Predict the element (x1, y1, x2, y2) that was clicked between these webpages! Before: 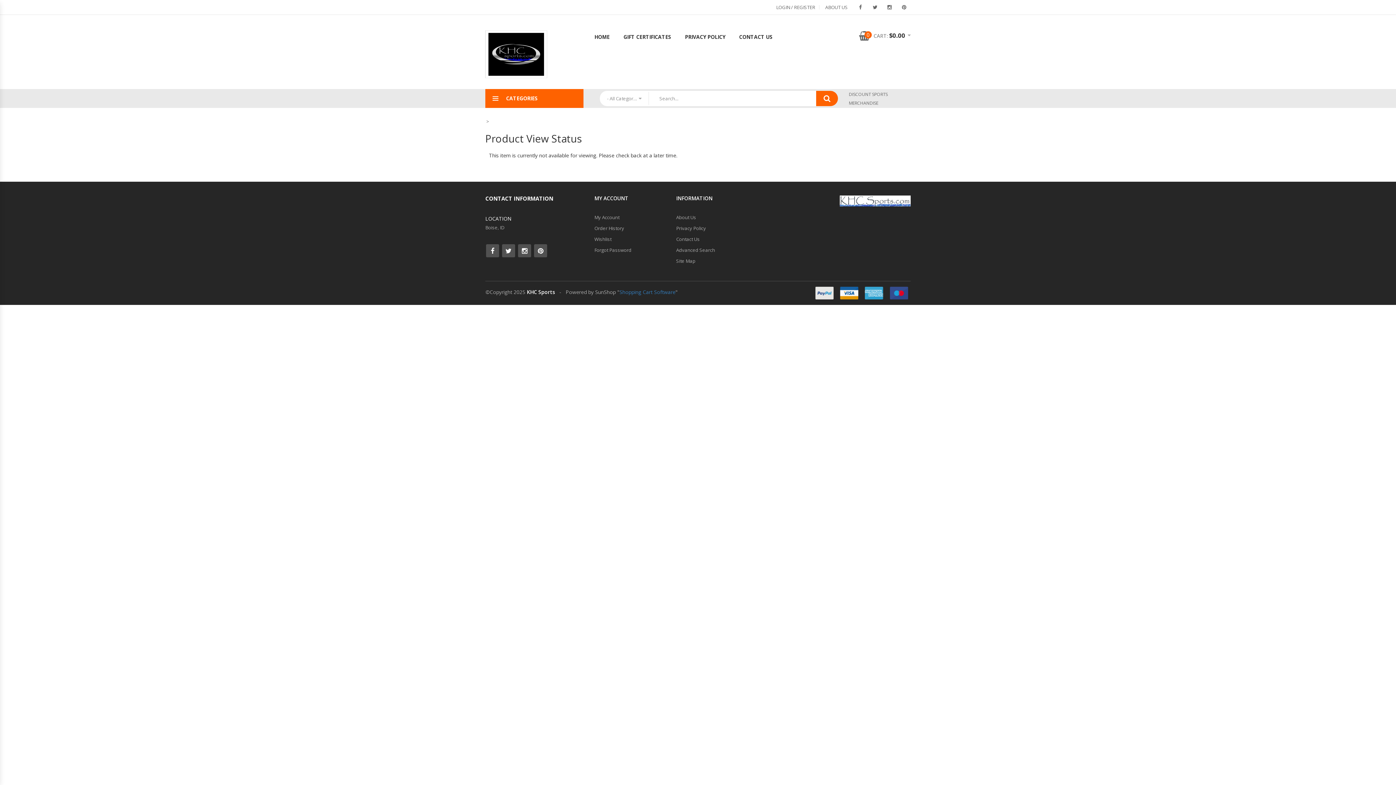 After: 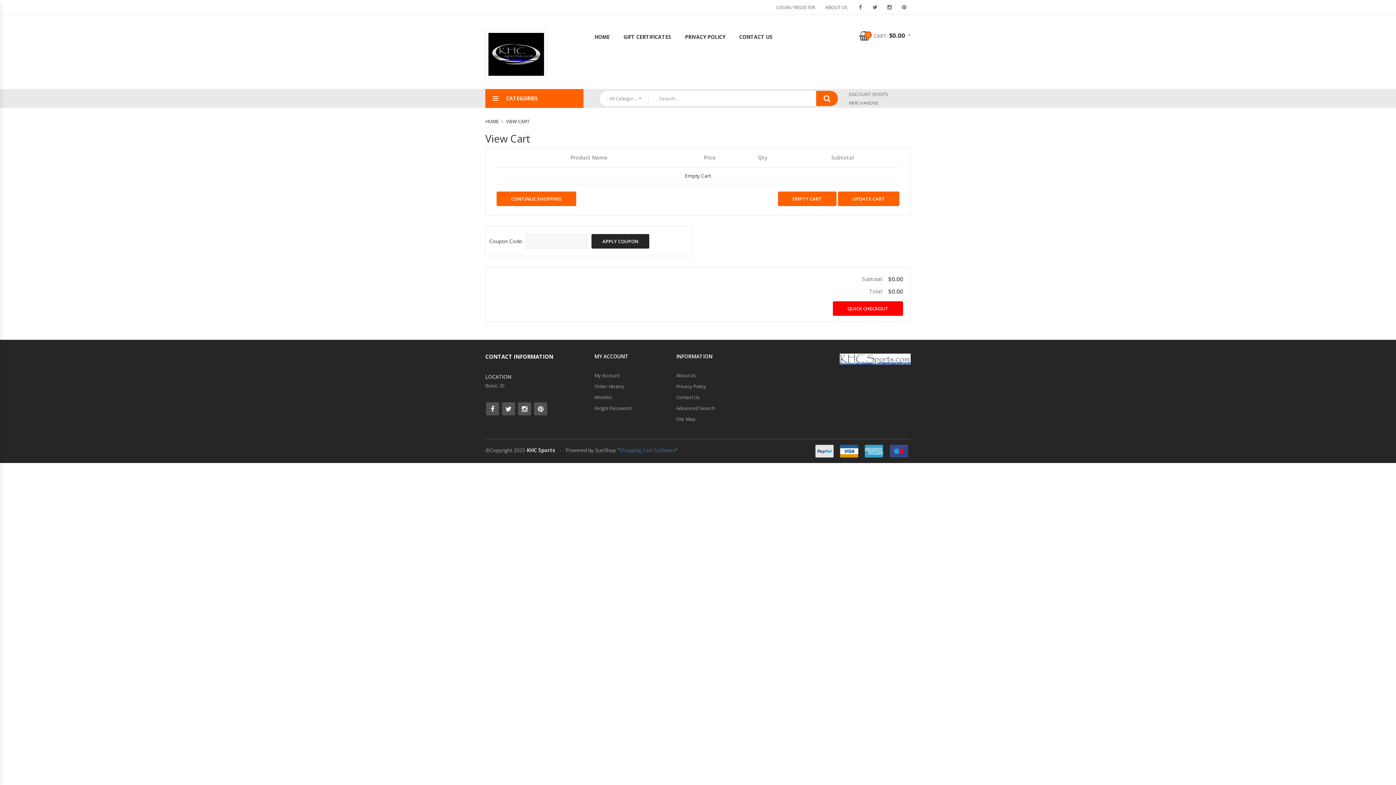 Action: bbox: (859, 31, 870, 40) label: 0